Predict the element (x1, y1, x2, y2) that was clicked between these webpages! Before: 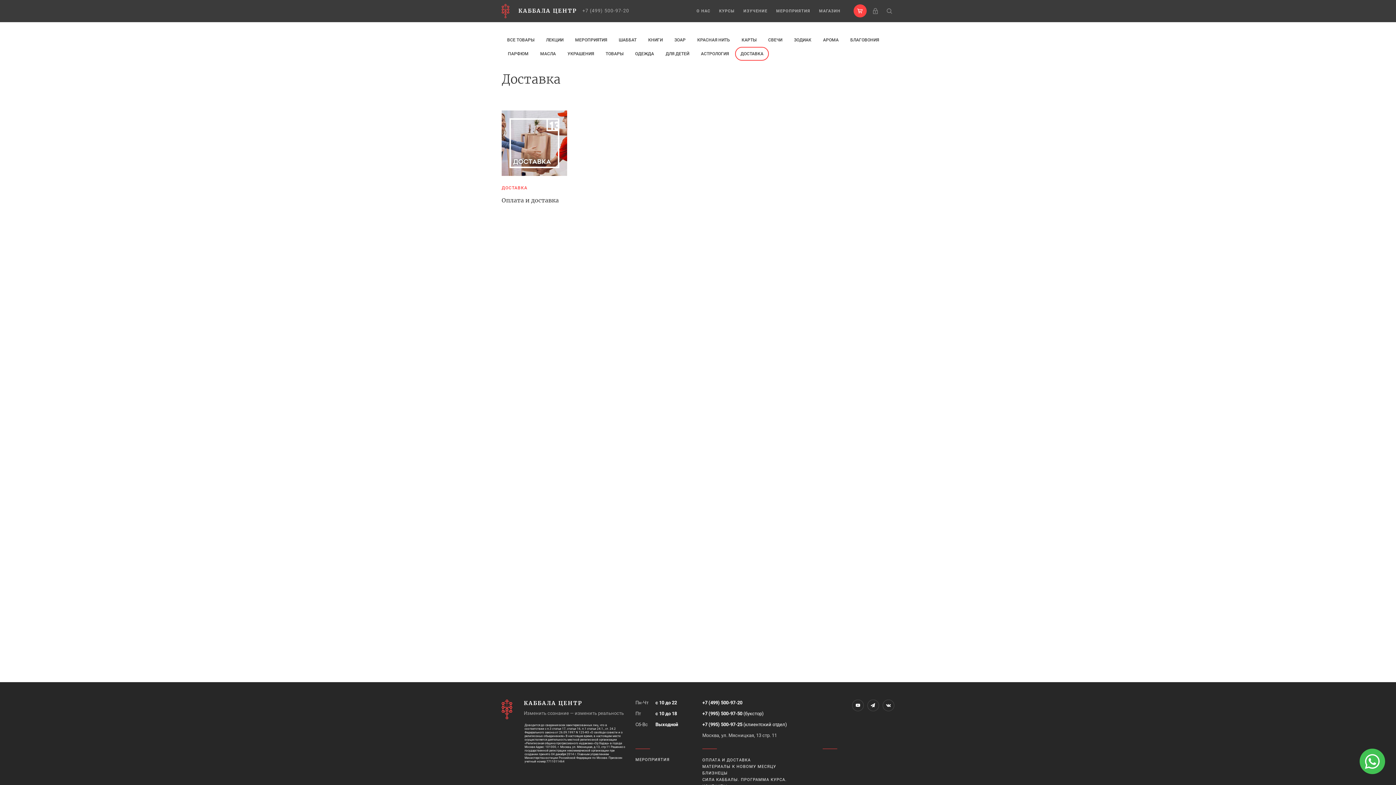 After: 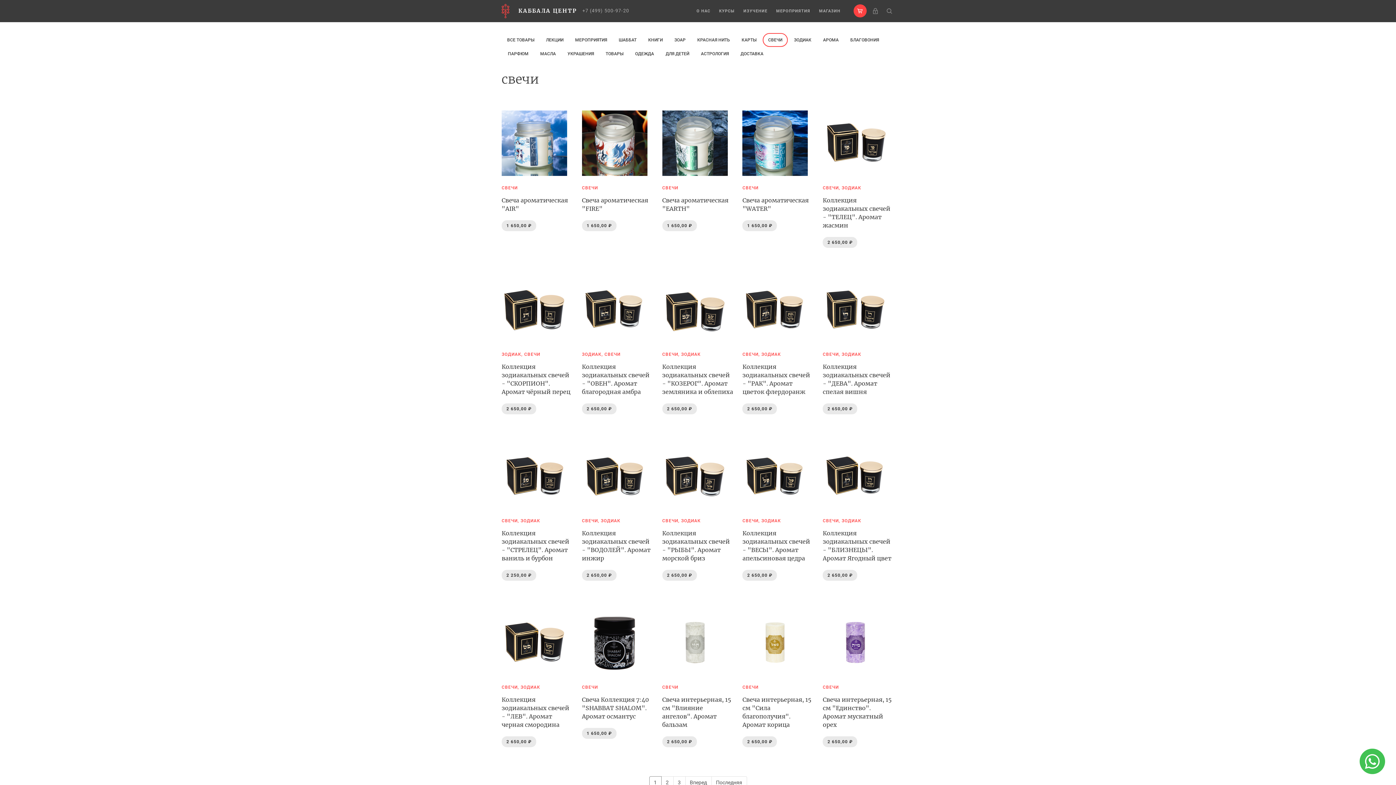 Action: label: СВЕЧИ bbox: (762, 33, 788, 46)